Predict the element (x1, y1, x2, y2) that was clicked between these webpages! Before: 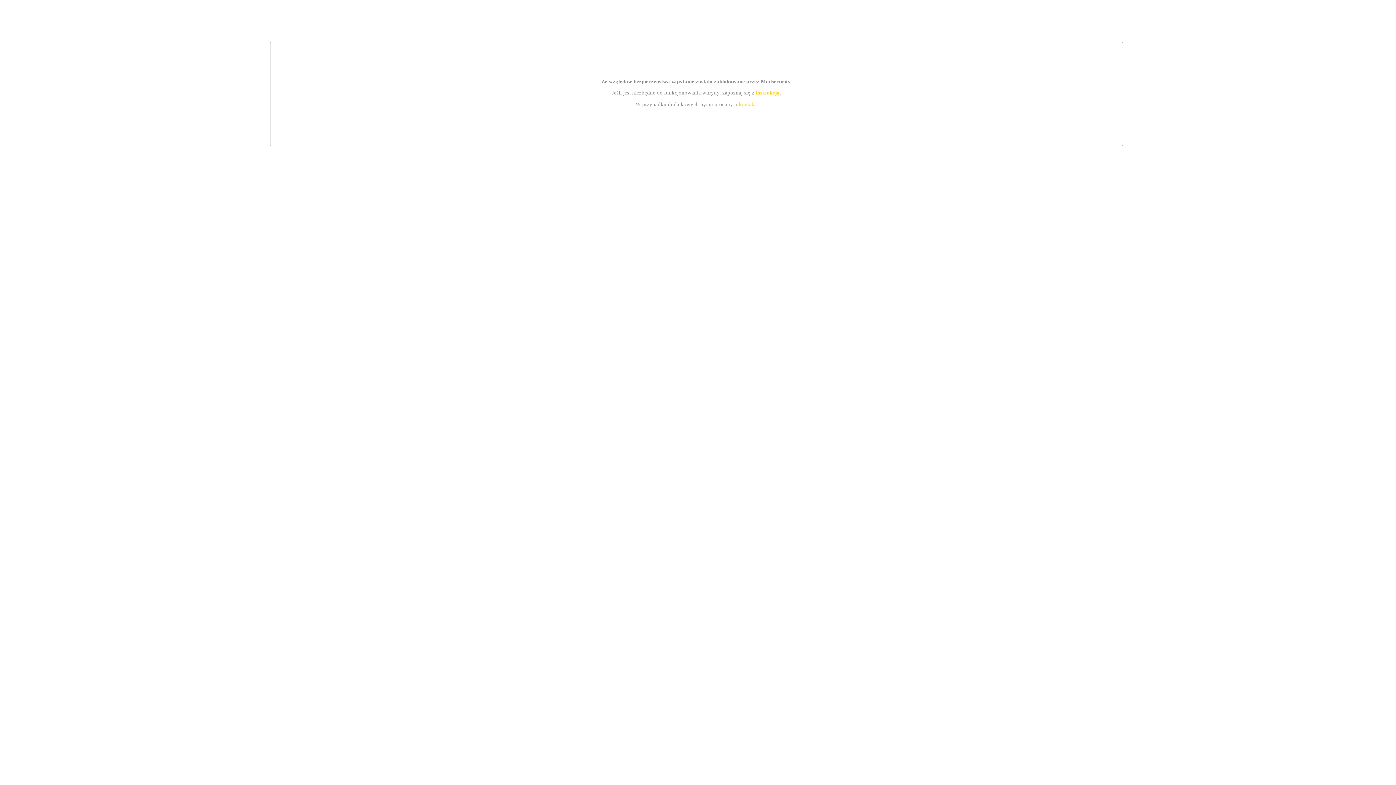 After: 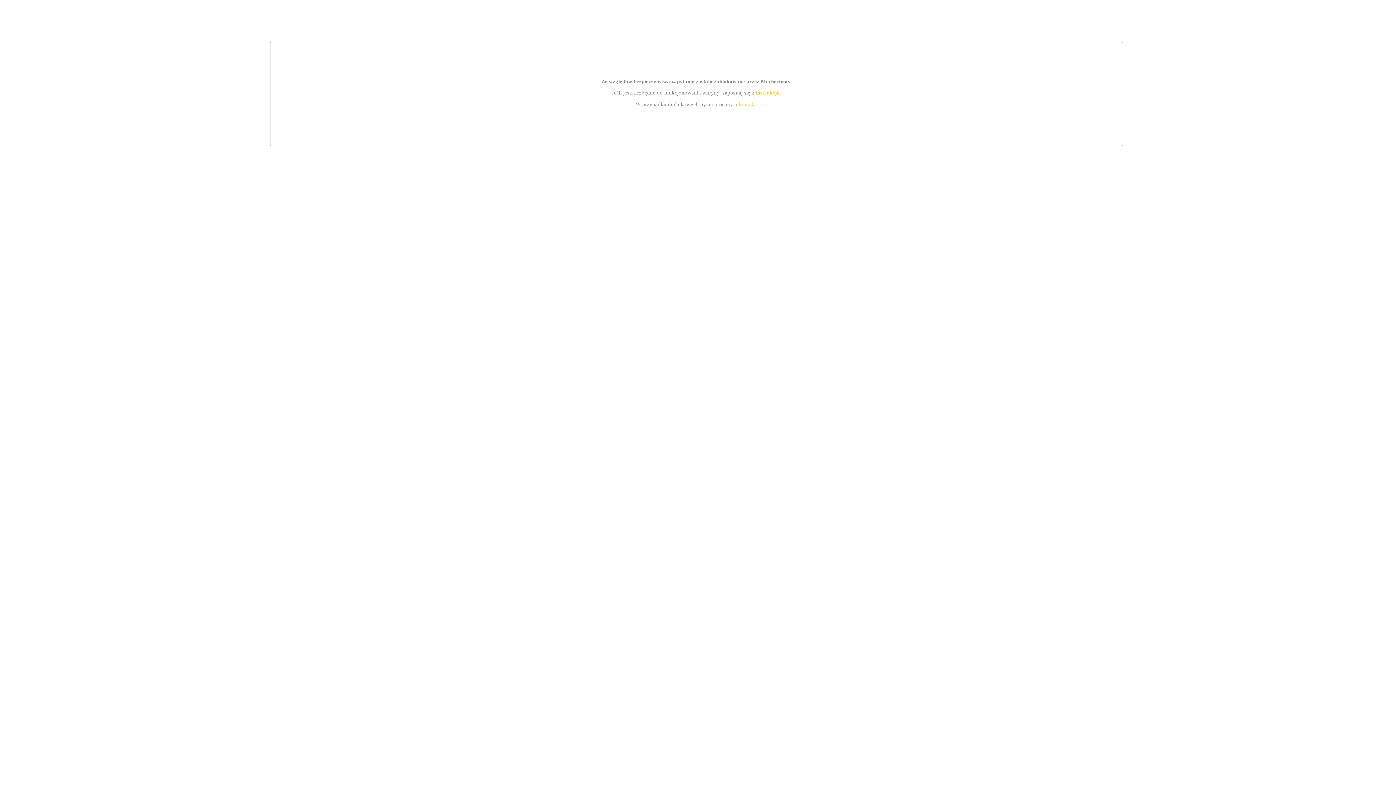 Action: bbox: (739, 101, 756, 107) label: kontakt